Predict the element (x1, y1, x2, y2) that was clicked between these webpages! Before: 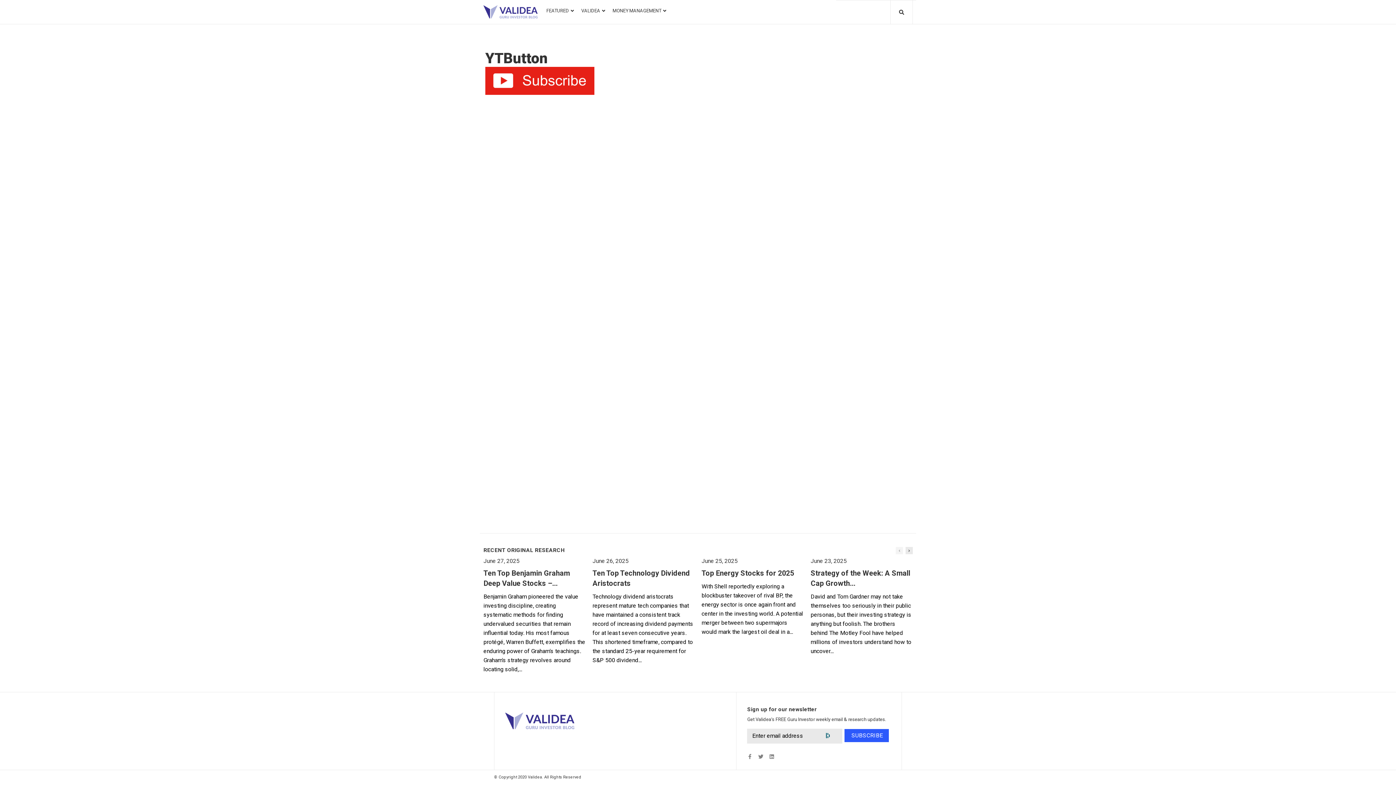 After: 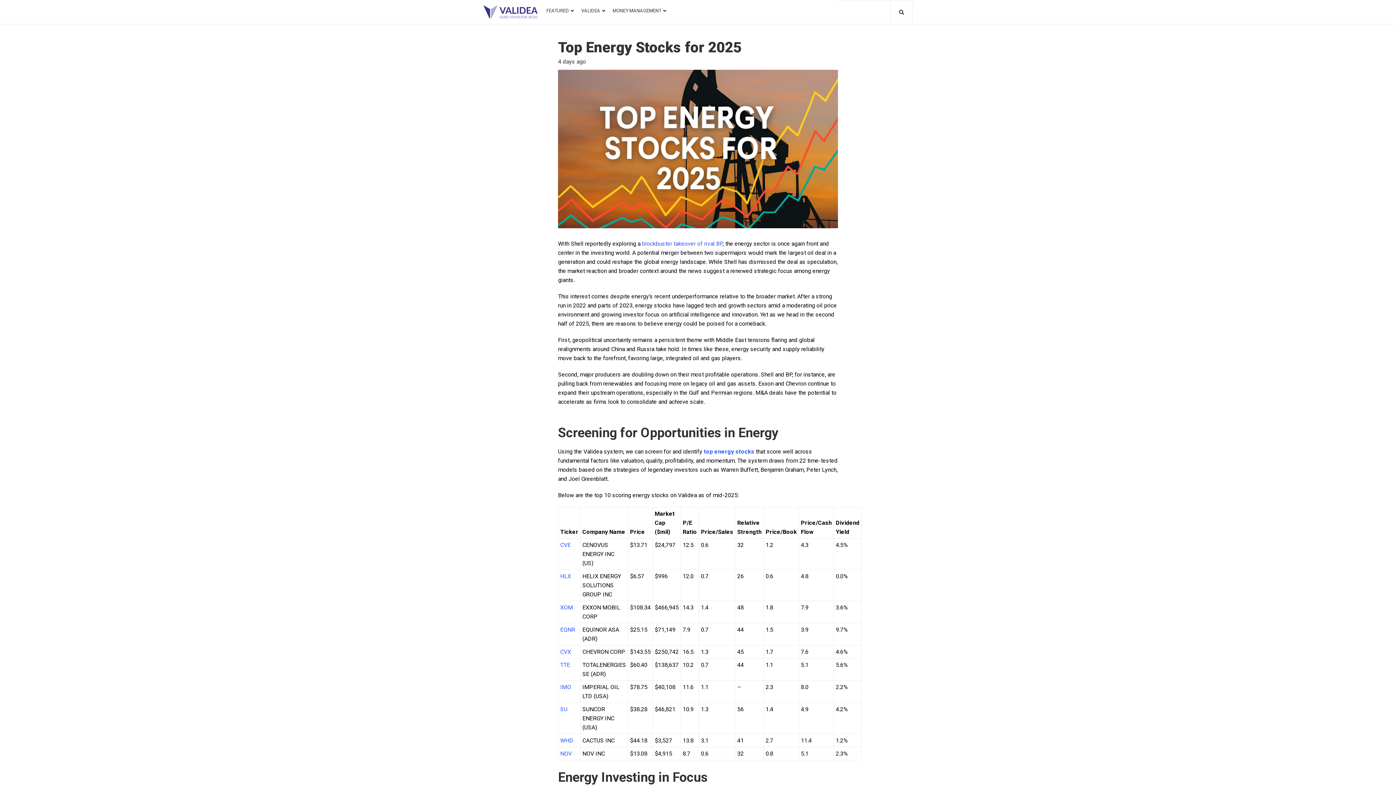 Action: label: Top Energy Stocks for 2025 bbox: (701, 569, 794, 577)